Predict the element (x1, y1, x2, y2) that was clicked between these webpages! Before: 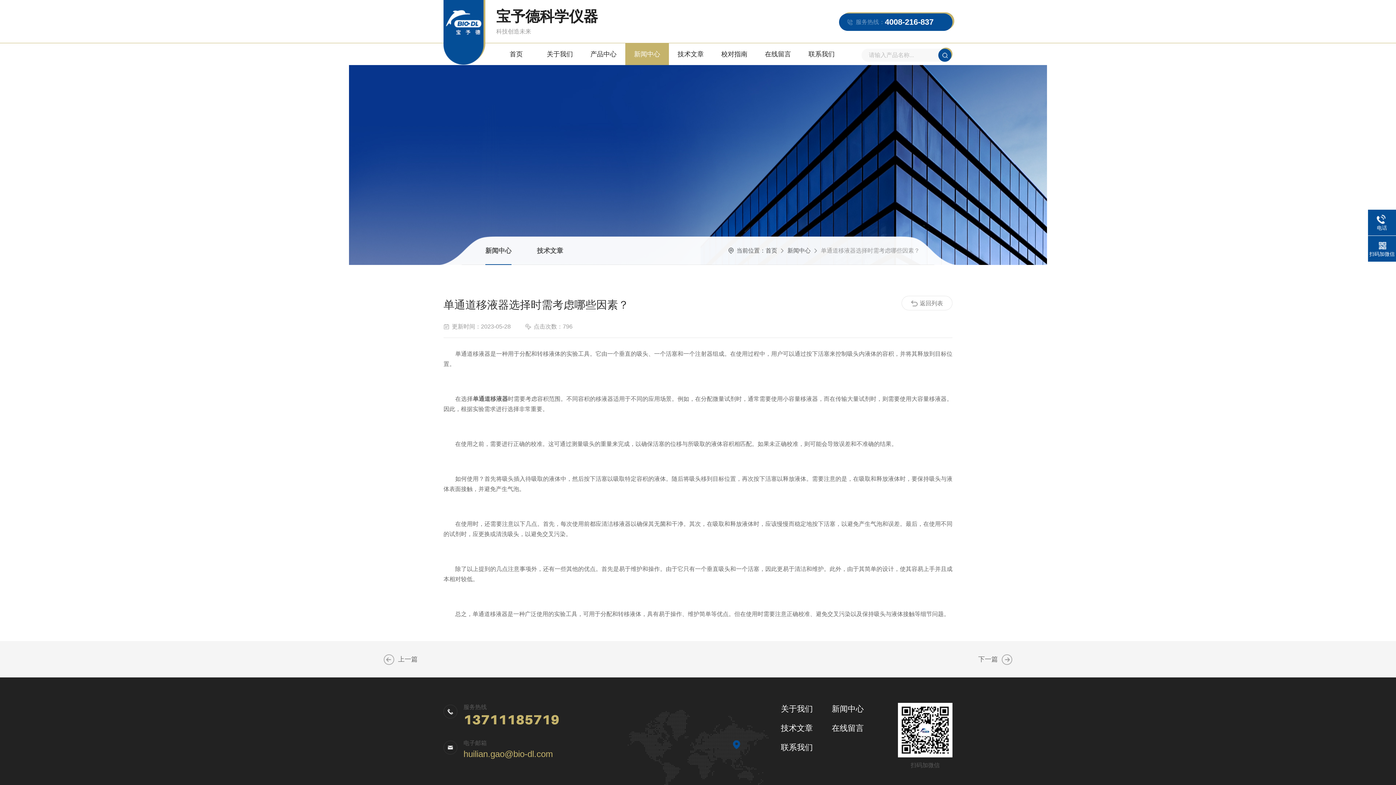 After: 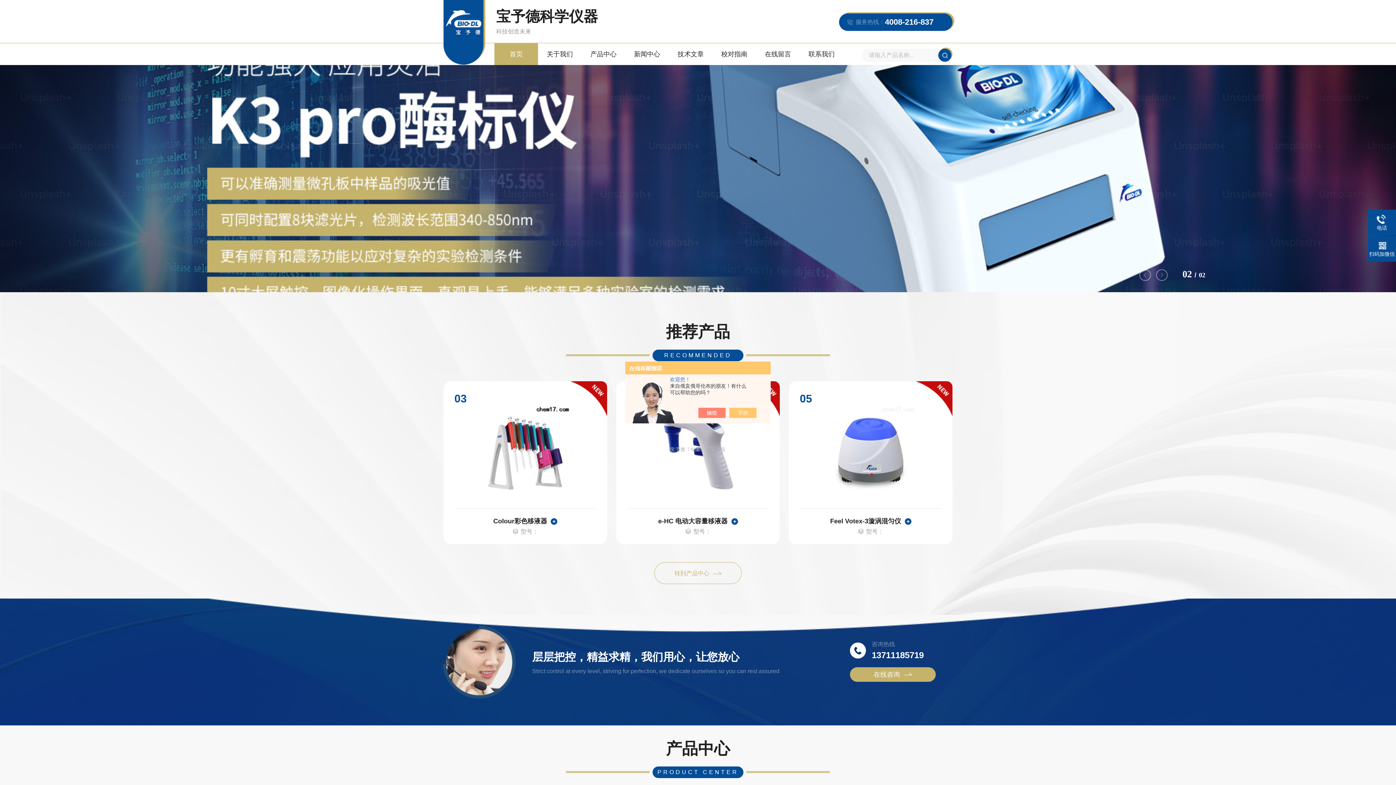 Action: bbox: (765, 247, 777, 253) label: 首页